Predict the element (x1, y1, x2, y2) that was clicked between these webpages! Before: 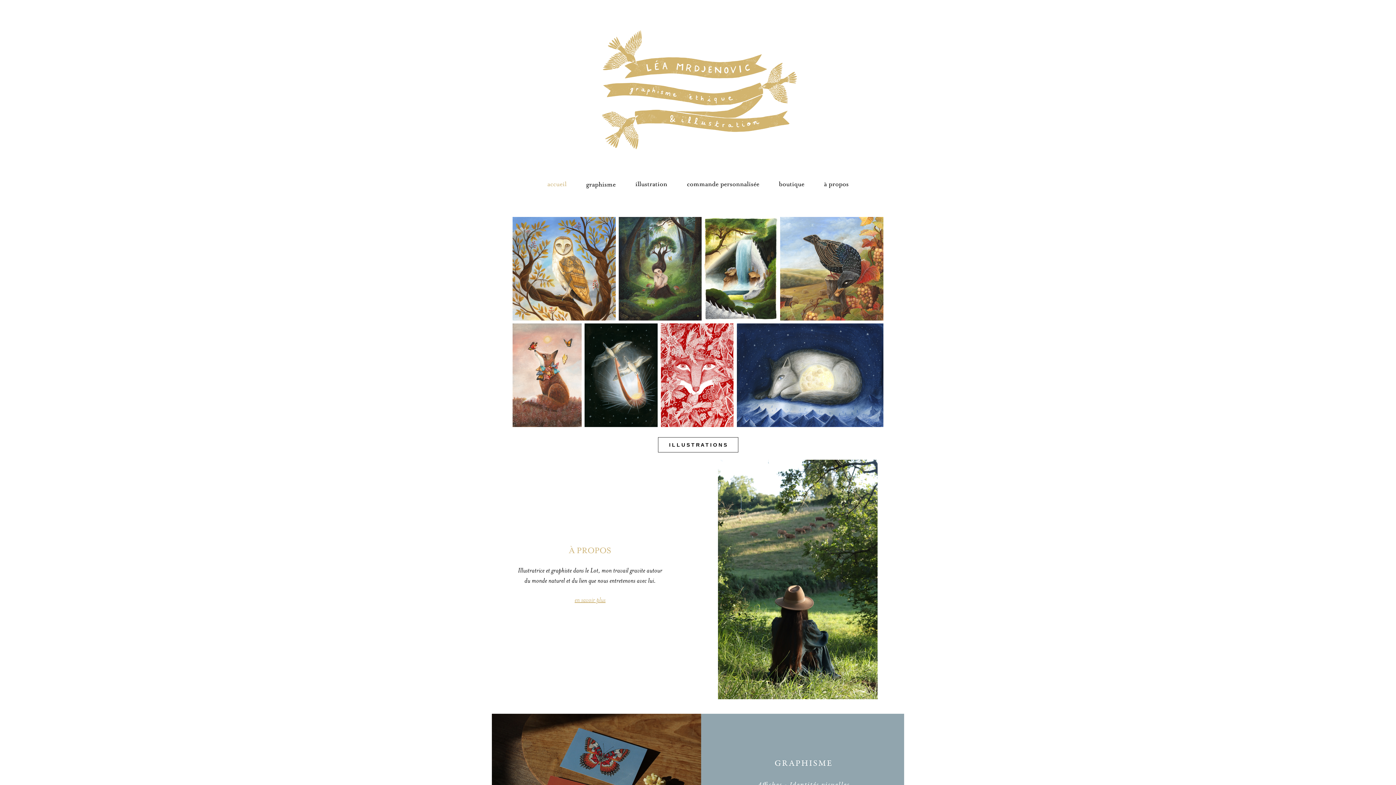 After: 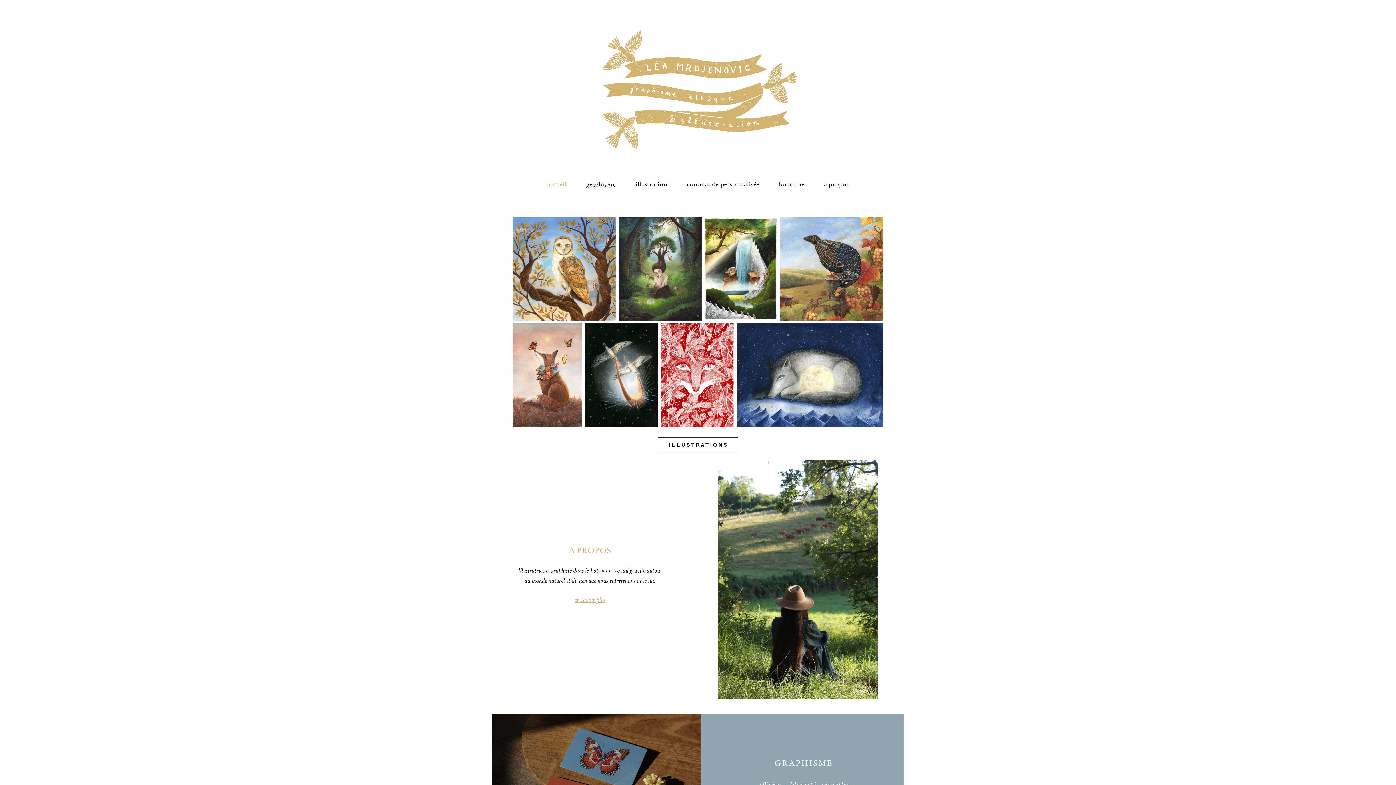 Action: bbox: (547, 180, 566, 188) label: accueil